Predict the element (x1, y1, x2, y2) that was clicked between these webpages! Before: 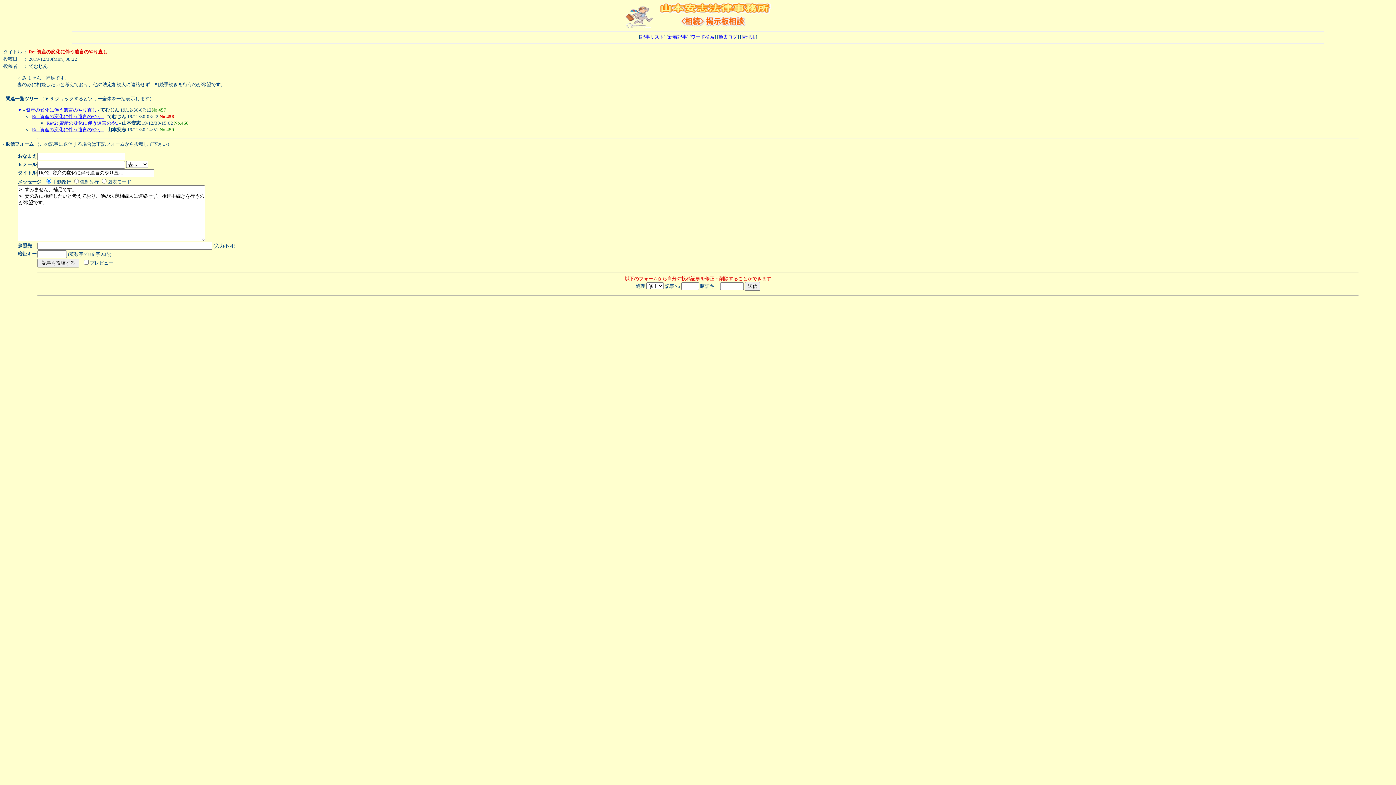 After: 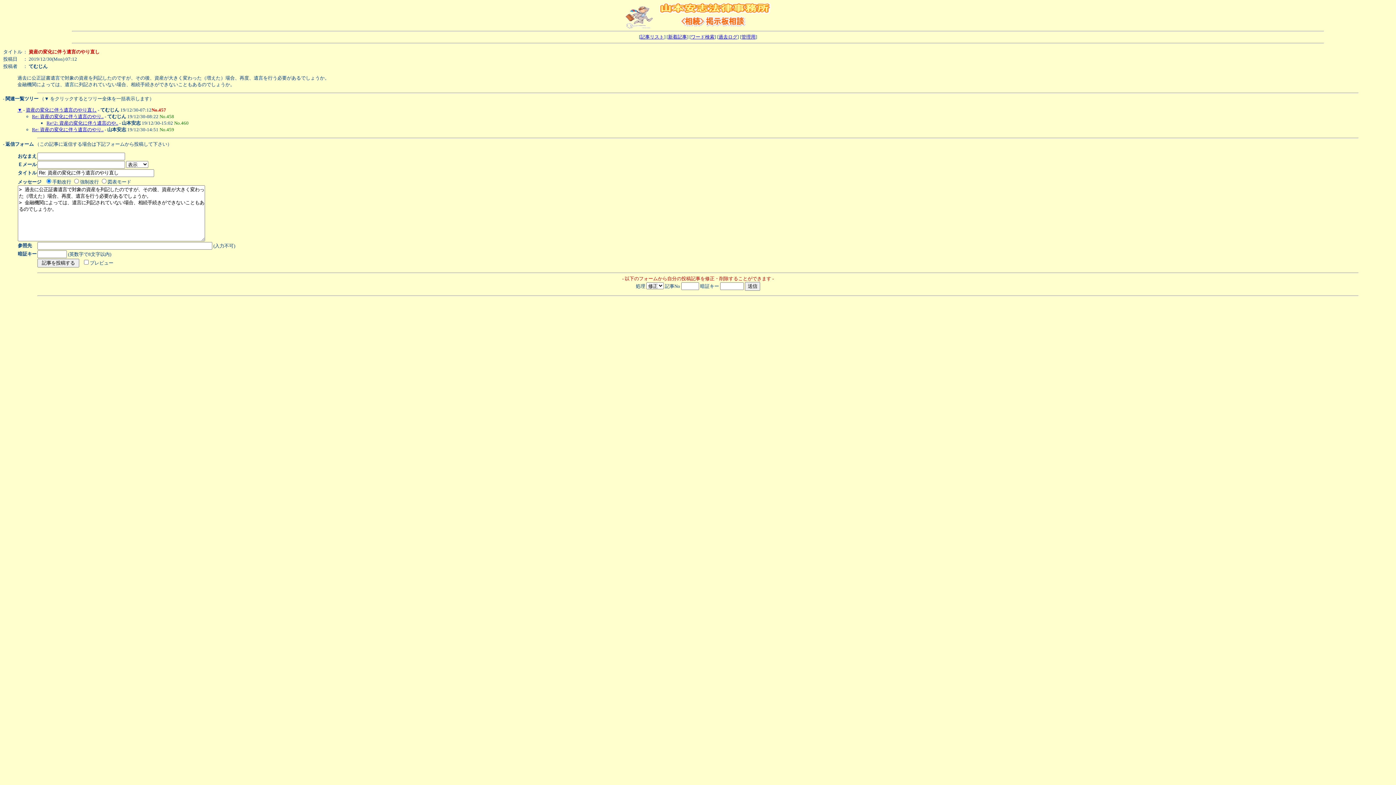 Action: bbox: (25, 107, 96, 112) label: 資産の変化に伴う遺言のやり直し